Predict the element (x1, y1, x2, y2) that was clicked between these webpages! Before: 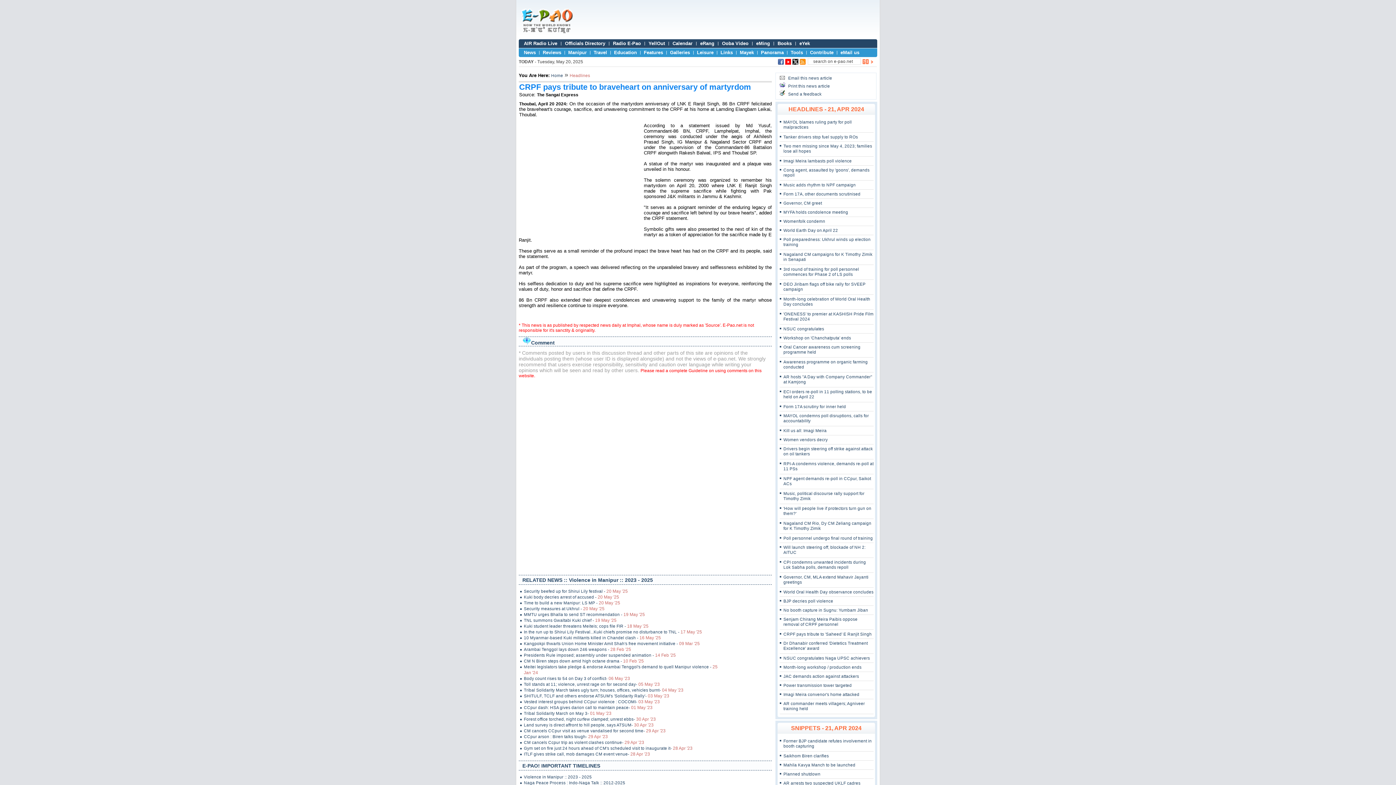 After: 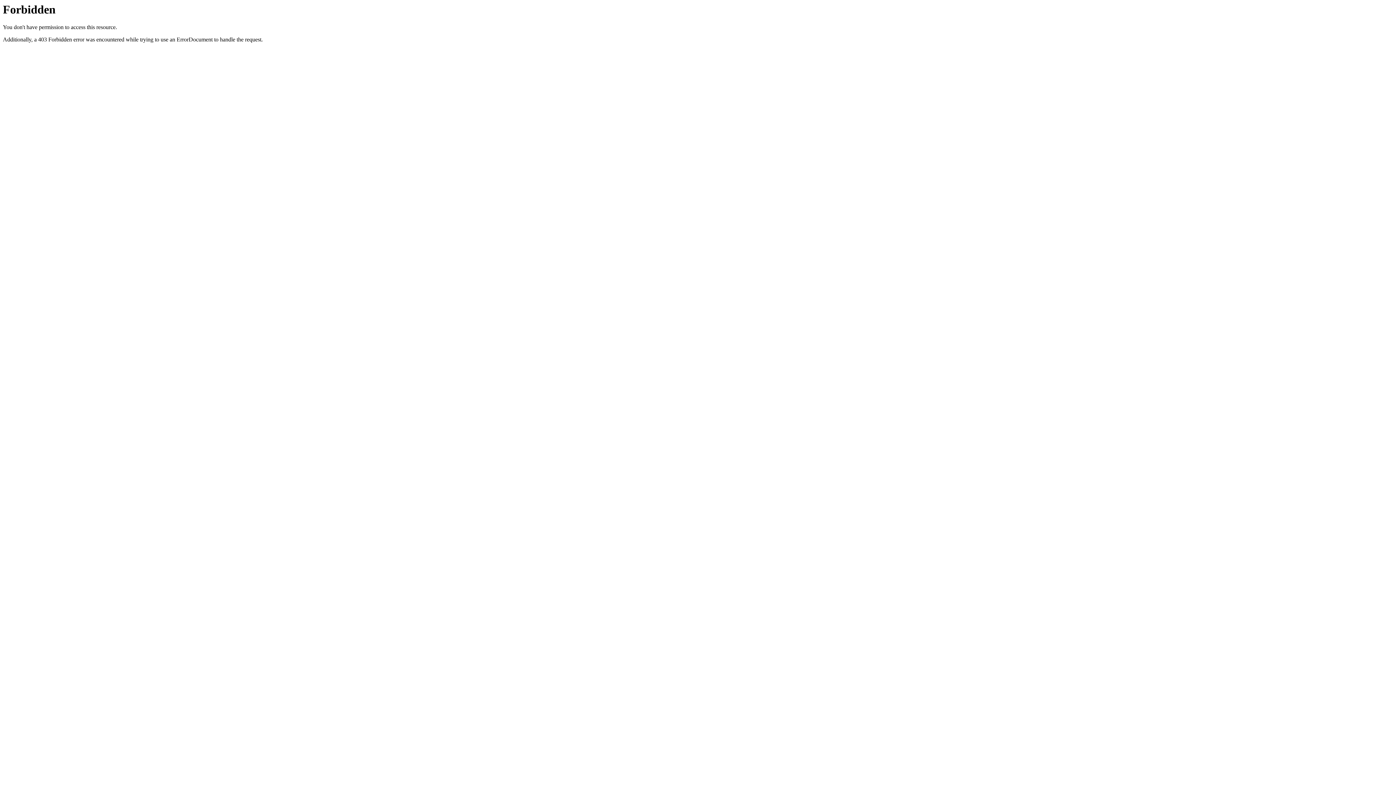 Action: label: eMing bbox: (756, 40, 770, 46)